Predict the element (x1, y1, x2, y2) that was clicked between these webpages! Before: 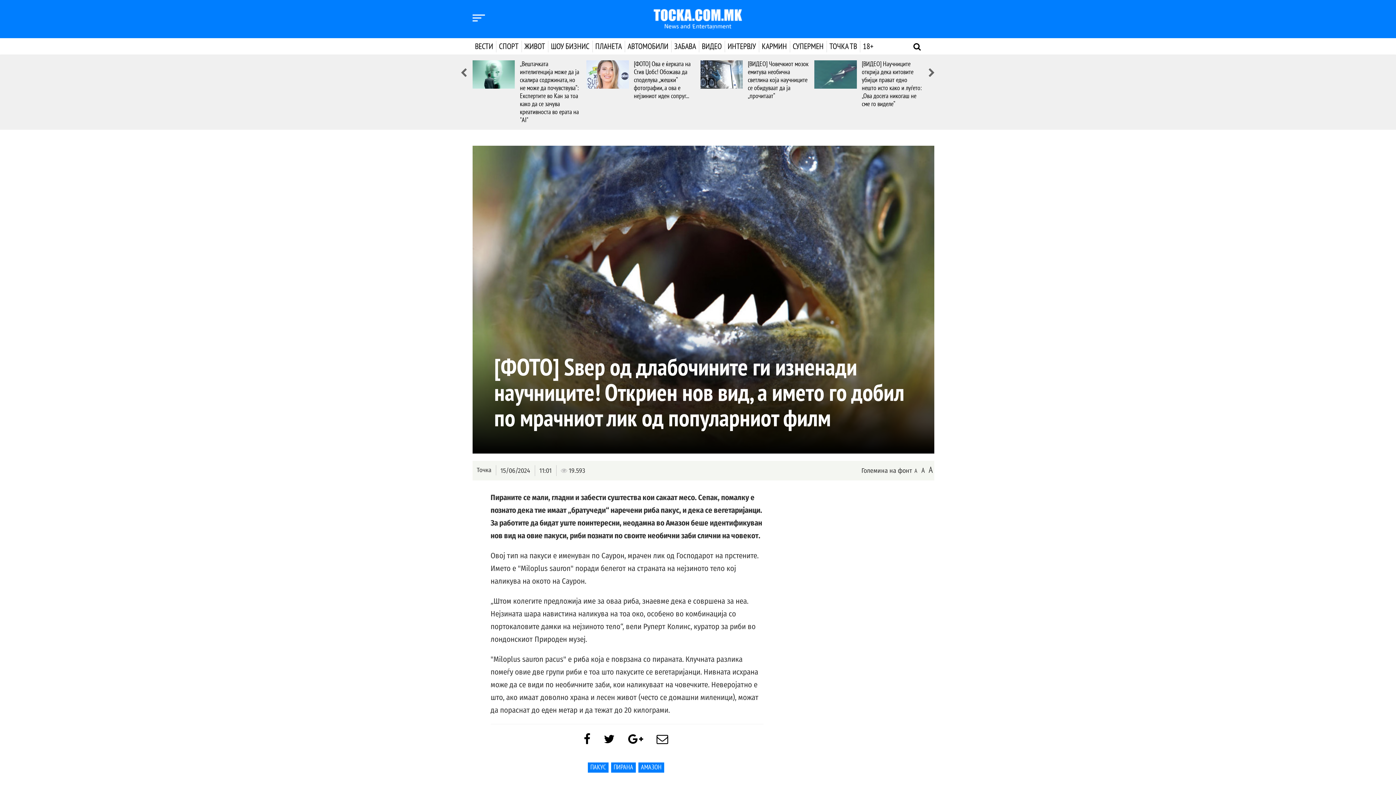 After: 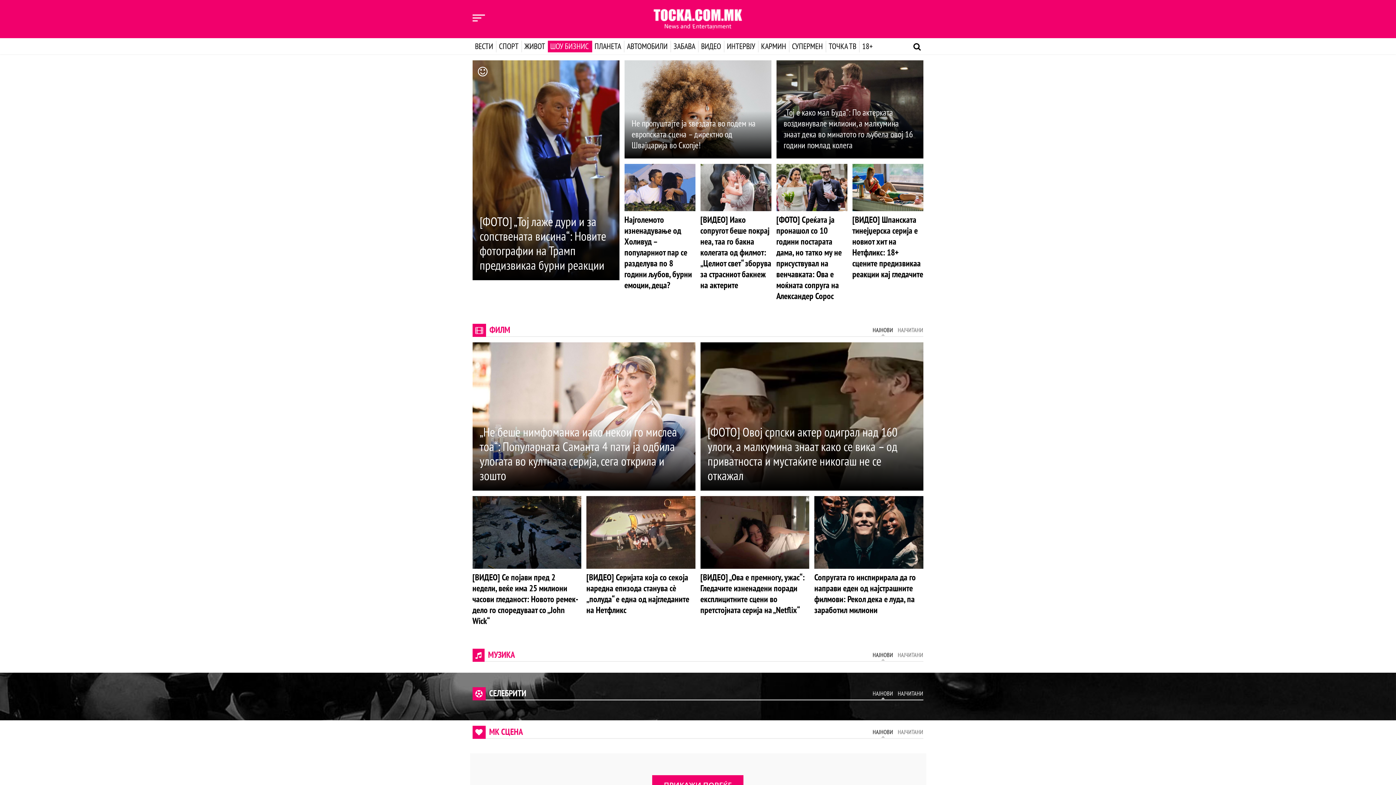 Action: label: ШОУ БИЗНИС bbox: (548, 40, 592, 52)